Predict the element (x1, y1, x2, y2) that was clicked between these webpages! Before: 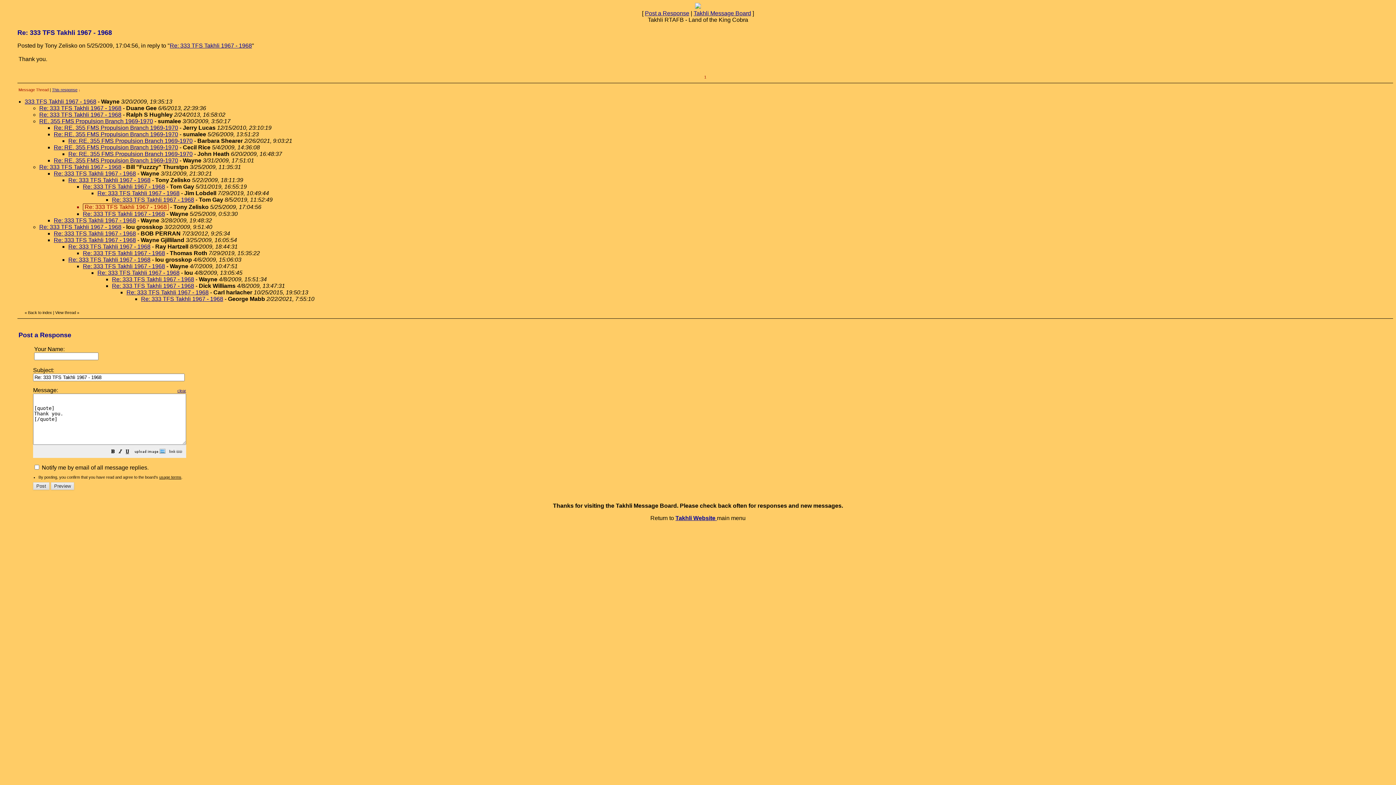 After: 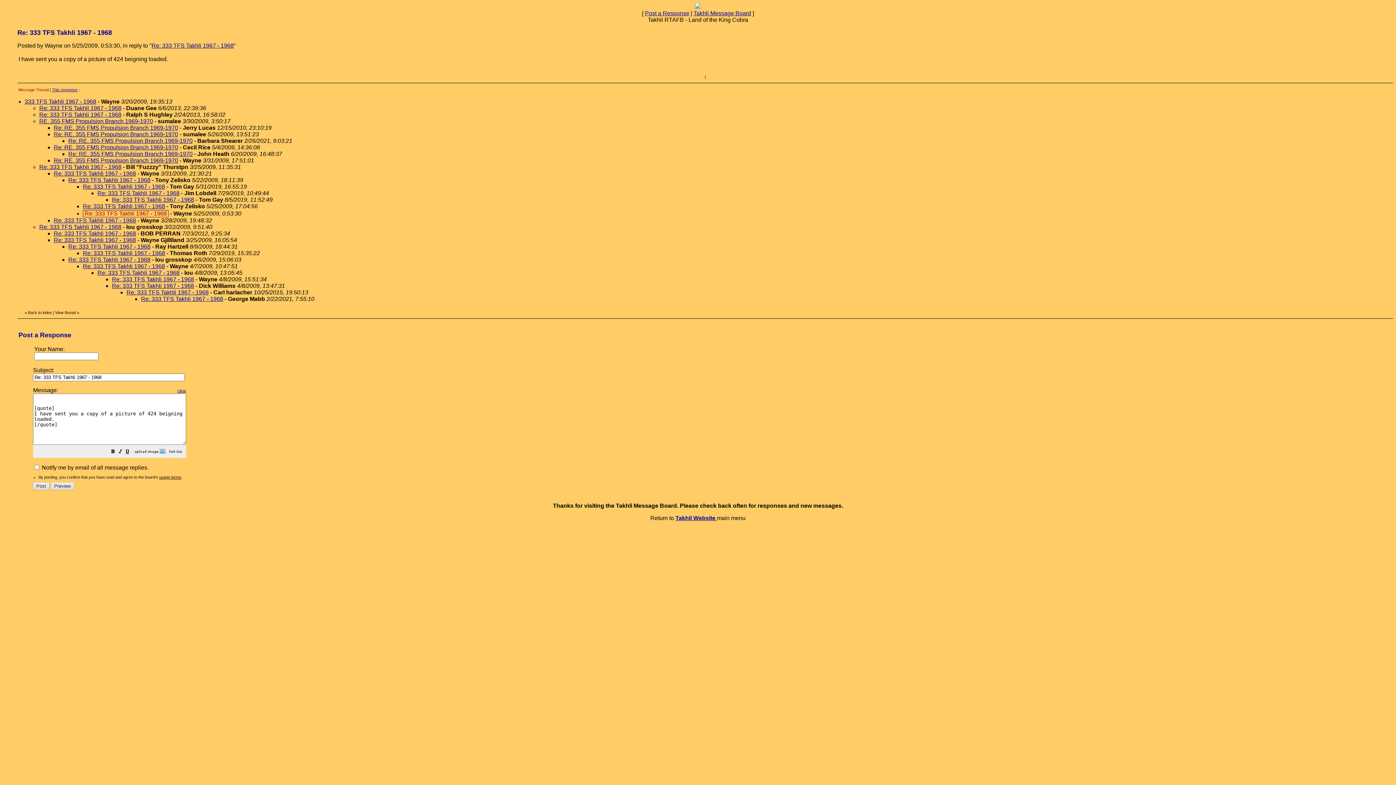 Action: bbox: (82, 210, 165, 217) label: Re: 333 TFS Takhli 1967 - 1968